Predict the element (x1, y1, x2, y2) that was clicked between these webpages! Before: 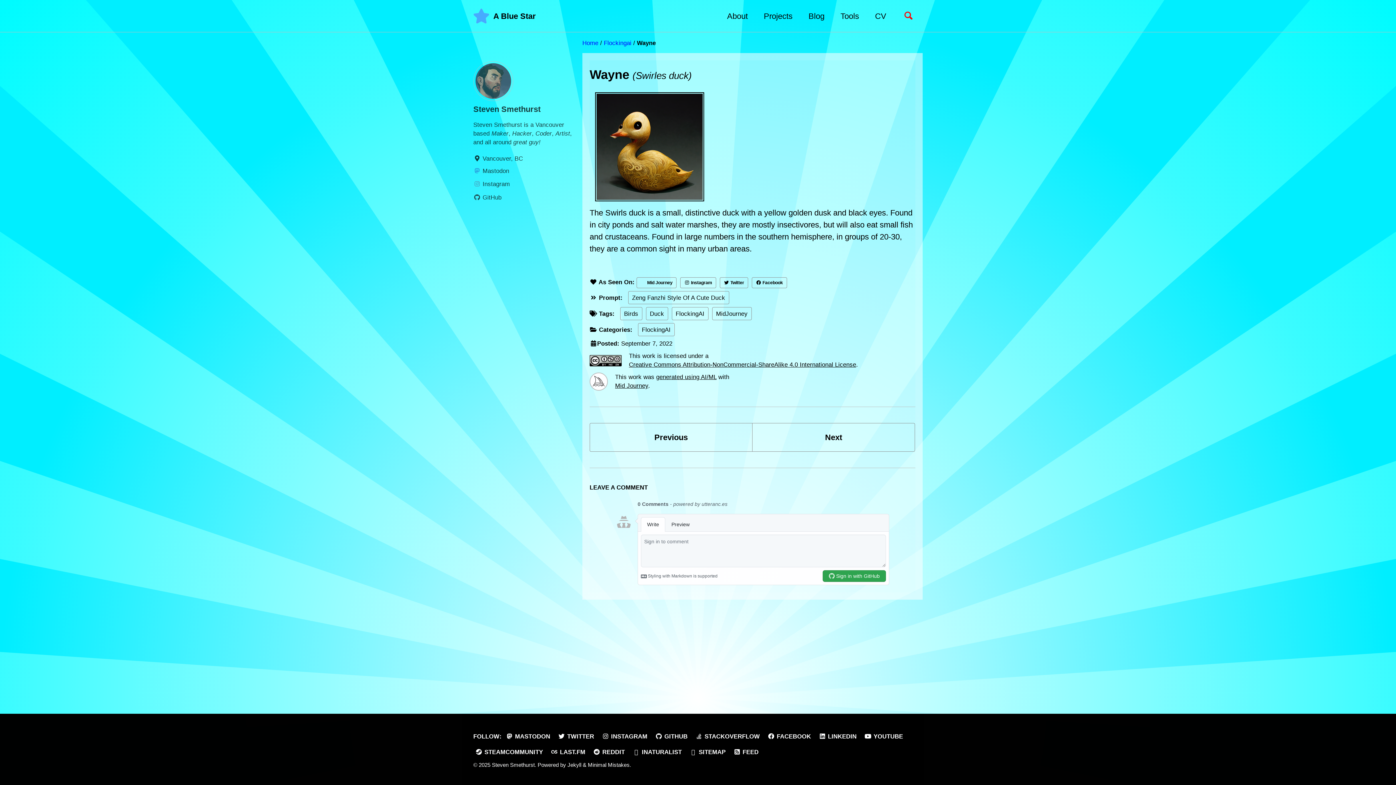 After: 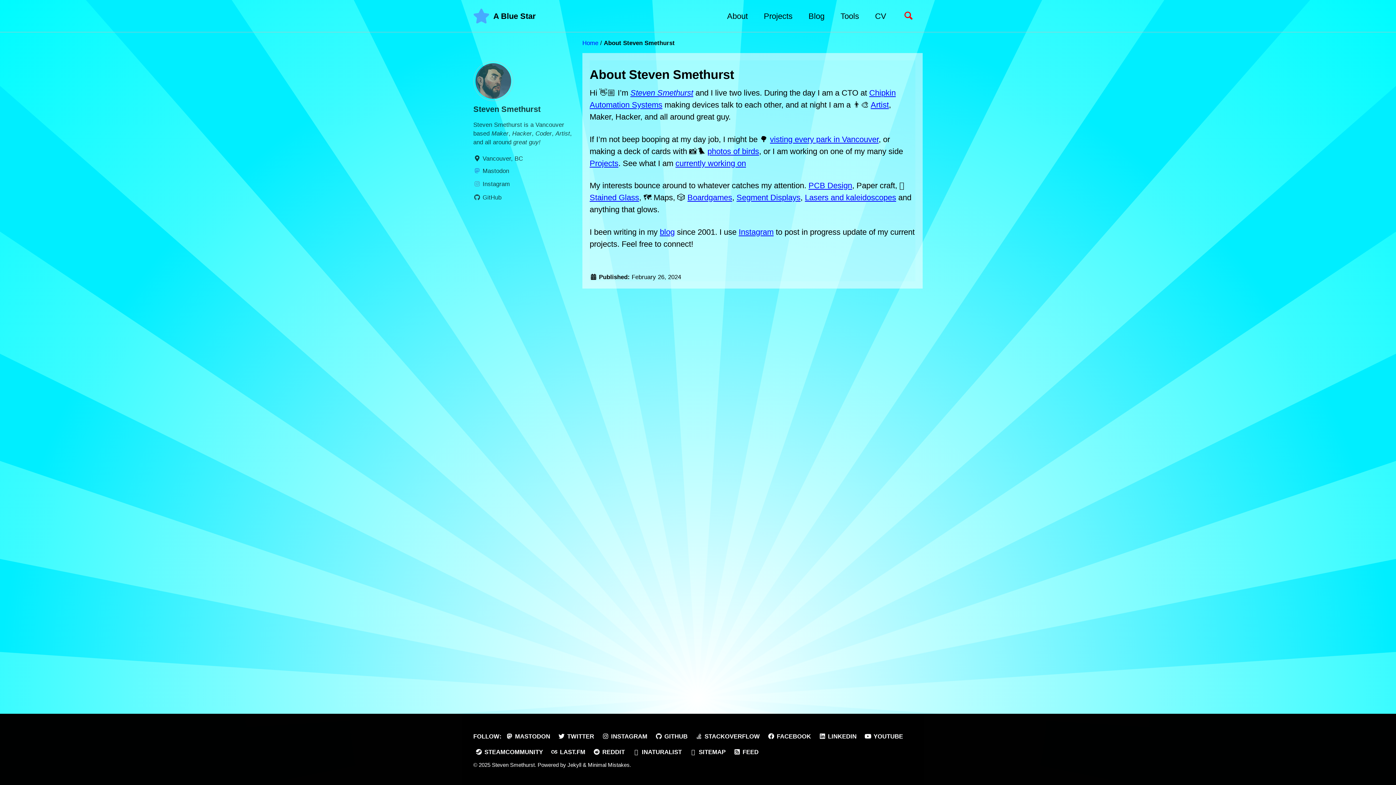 Action: label: About bbox: (727, 10, 748, 22)